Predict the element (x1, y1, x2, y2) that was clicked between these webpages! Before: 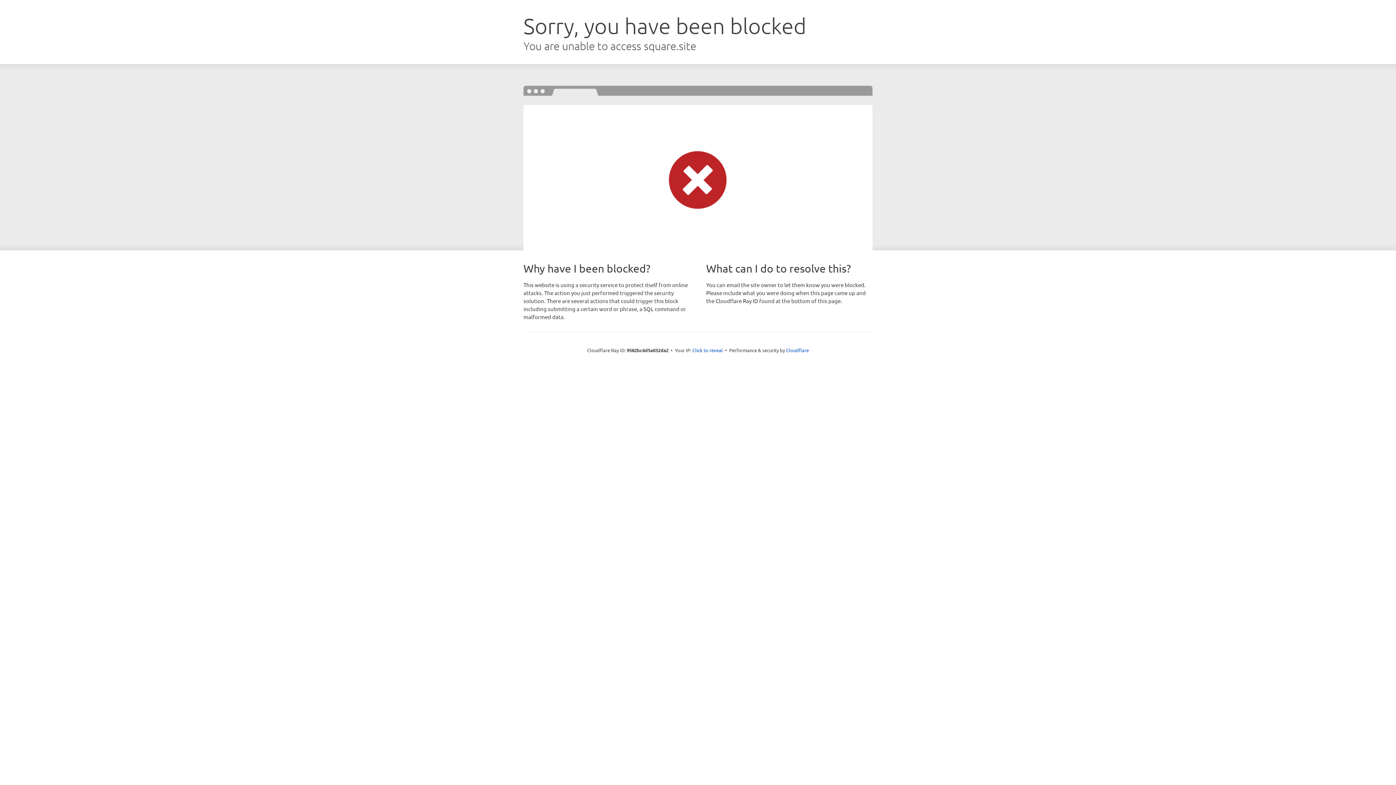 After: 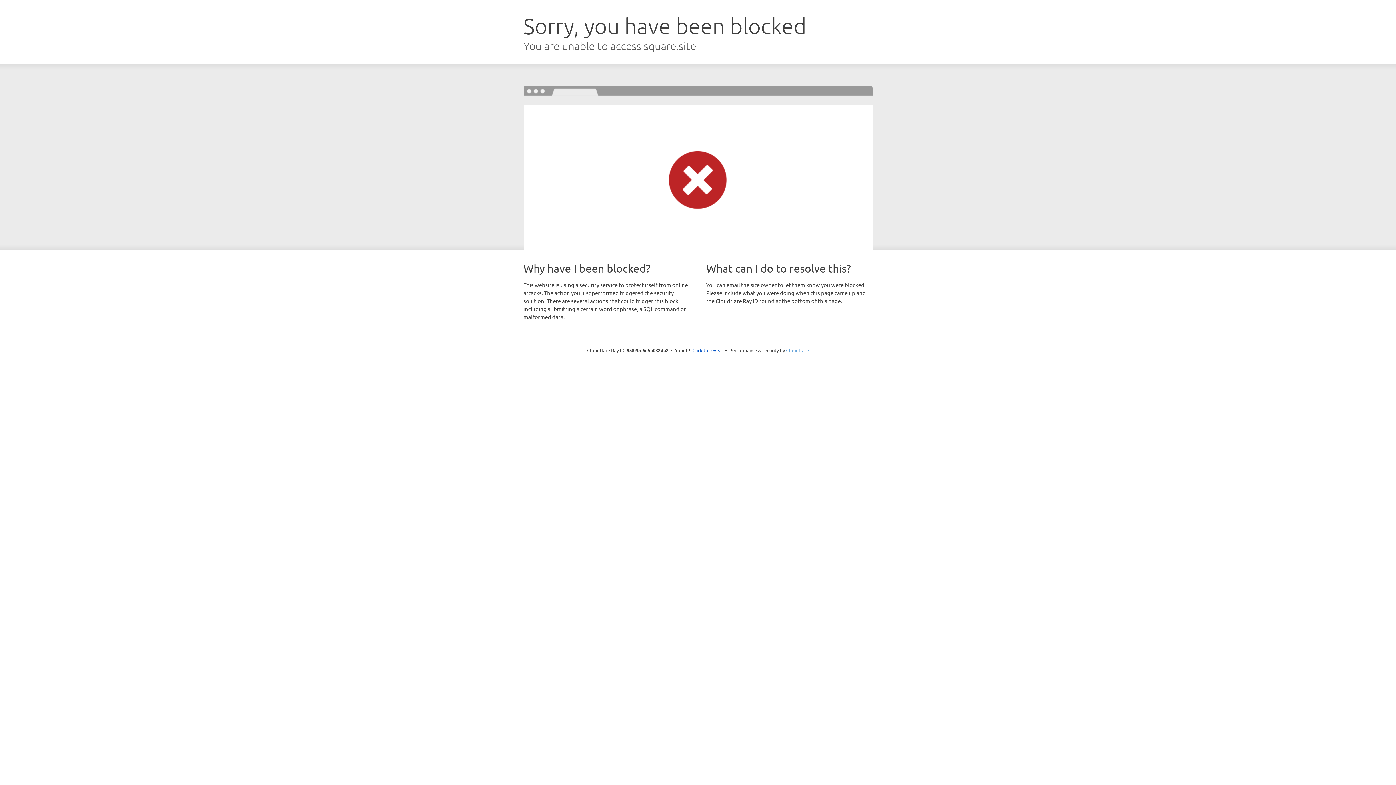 Action: bbox: (786, 347, 809, 353) label: Cloudflare